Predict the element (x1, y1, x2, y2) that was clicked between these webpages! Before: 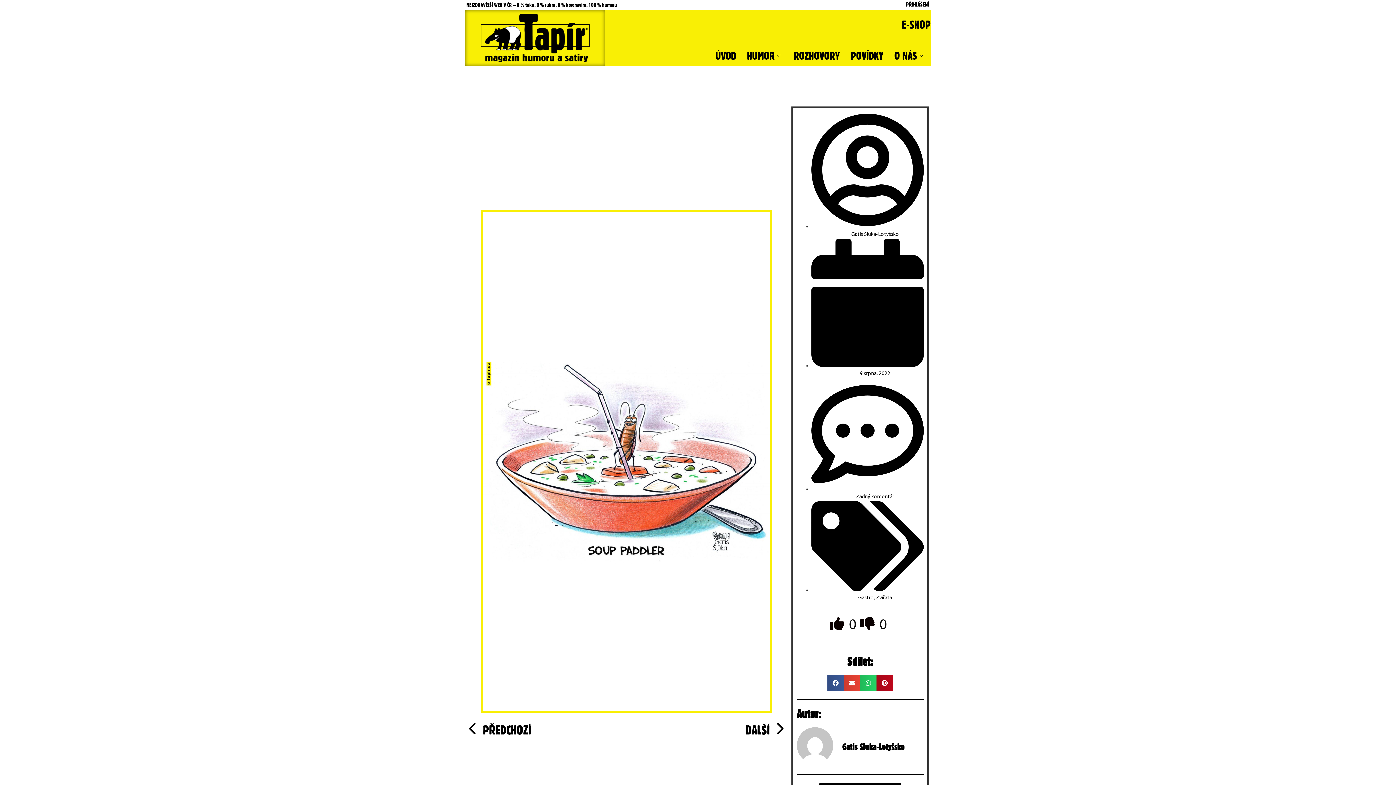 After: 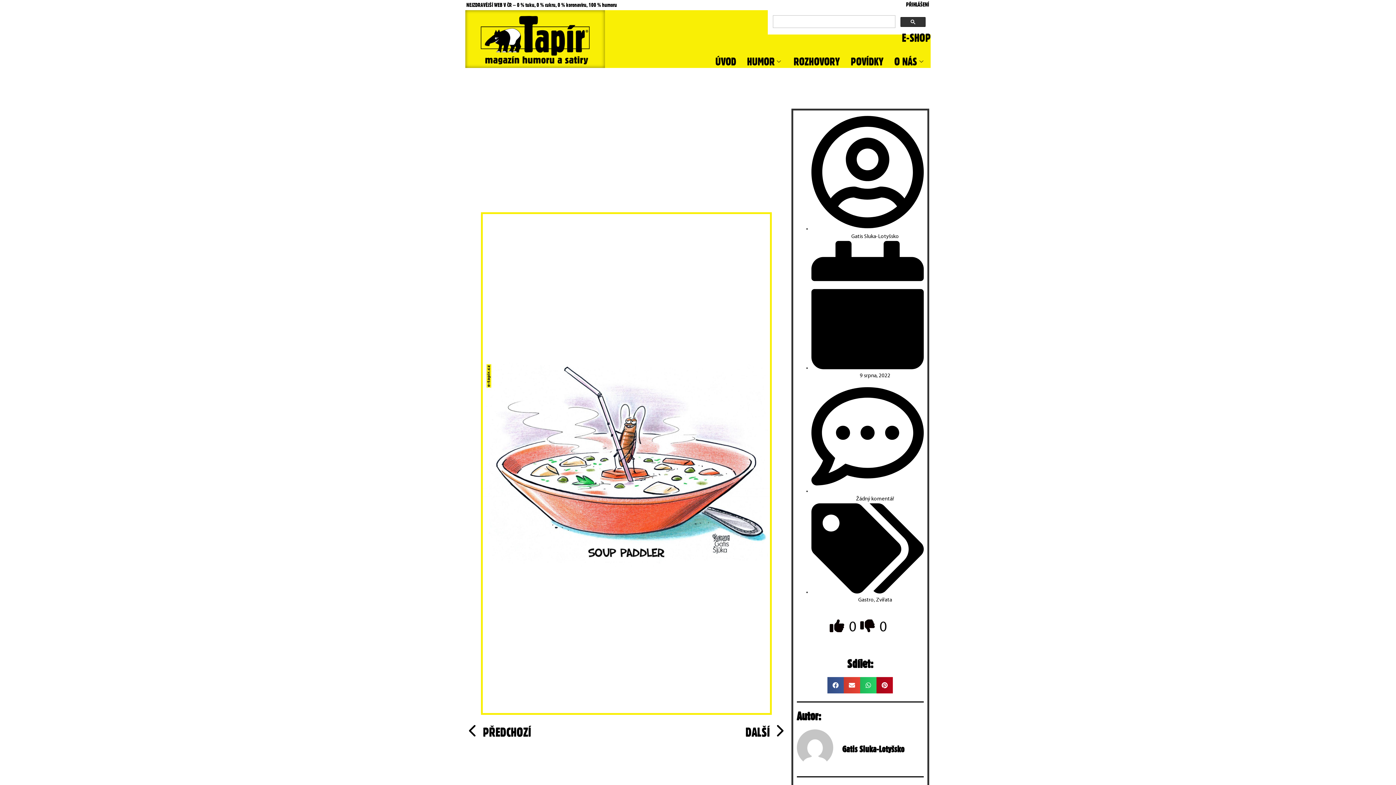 Action: bbox: (796, 727, 833, 766)